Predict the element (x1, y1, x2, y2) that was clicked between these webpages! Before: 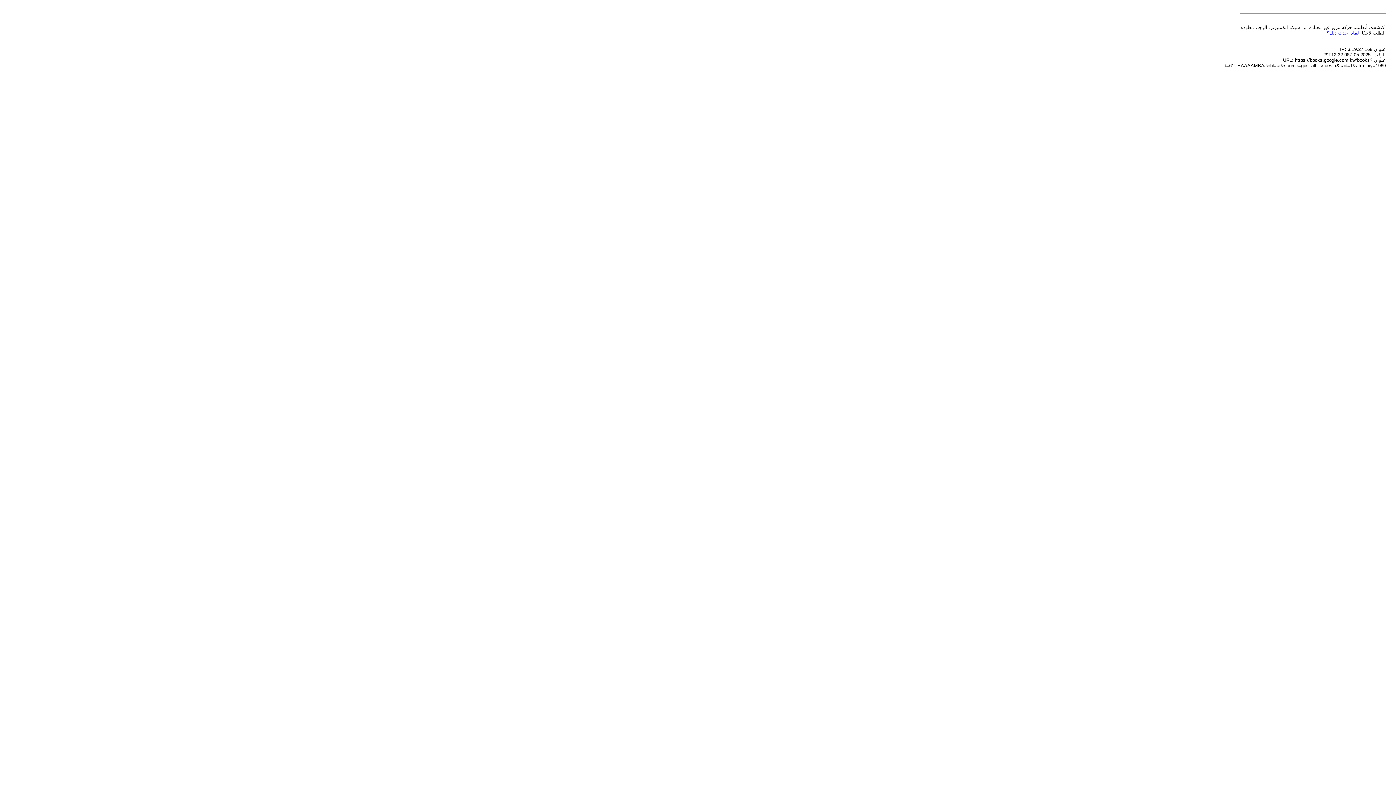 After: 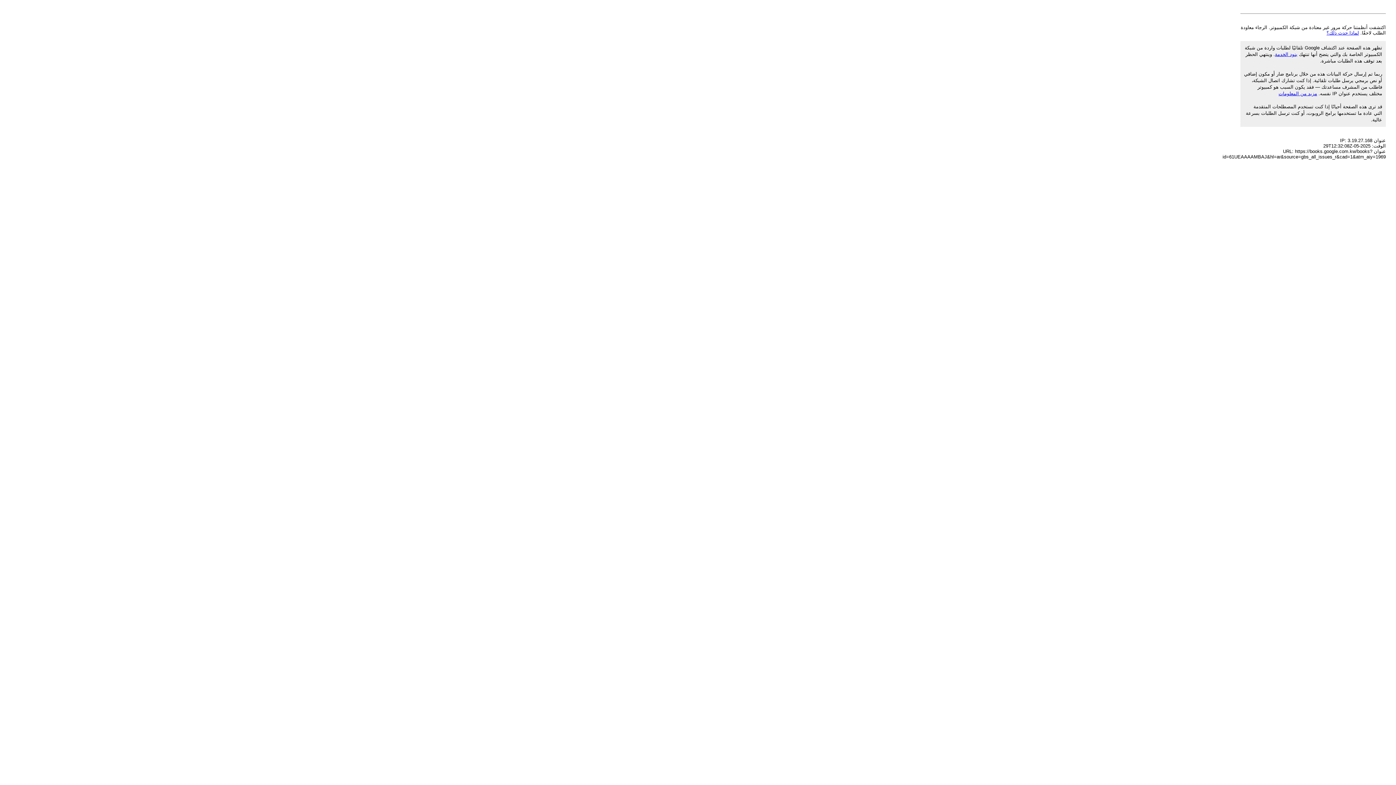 Action: bbox: (1326, 30, 1359, 35) label: لماذا حدث ذلك؟